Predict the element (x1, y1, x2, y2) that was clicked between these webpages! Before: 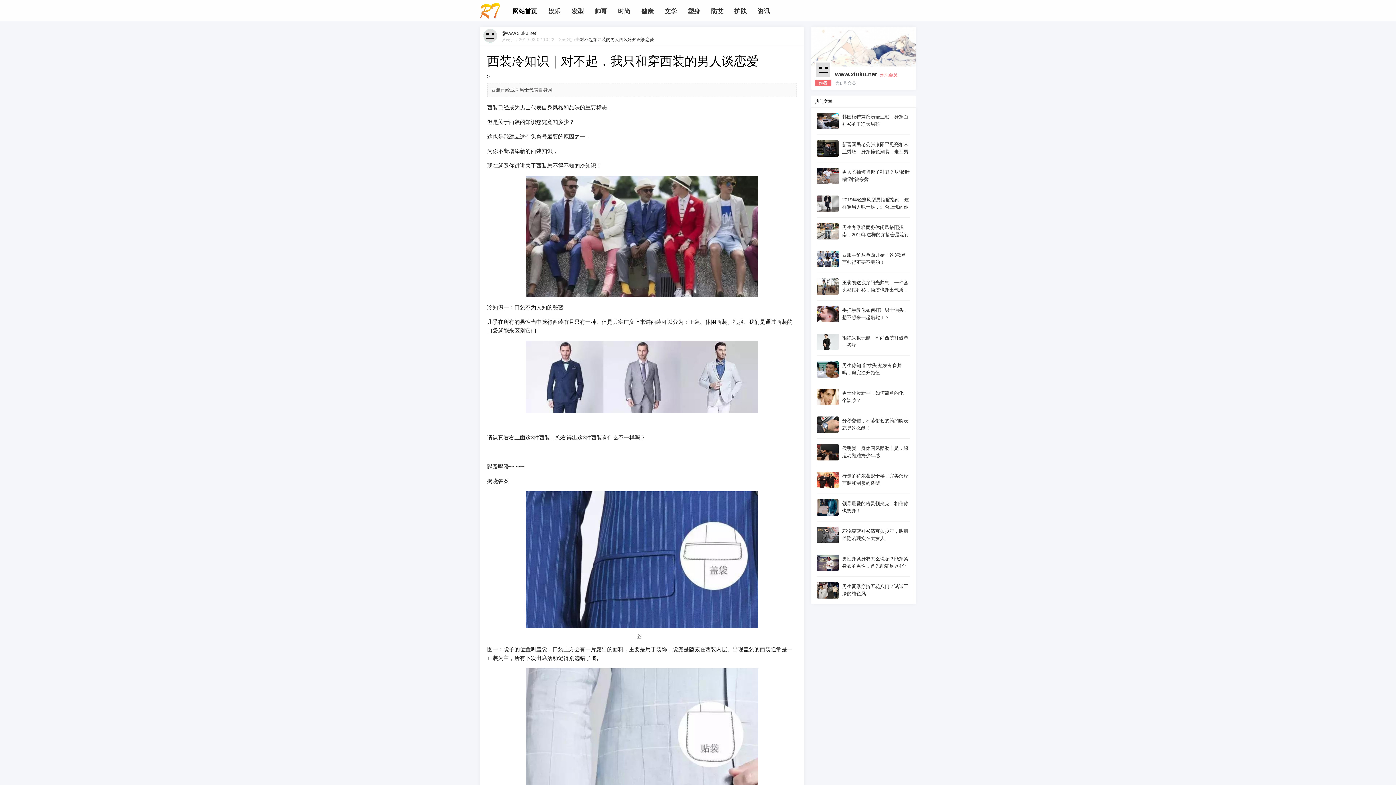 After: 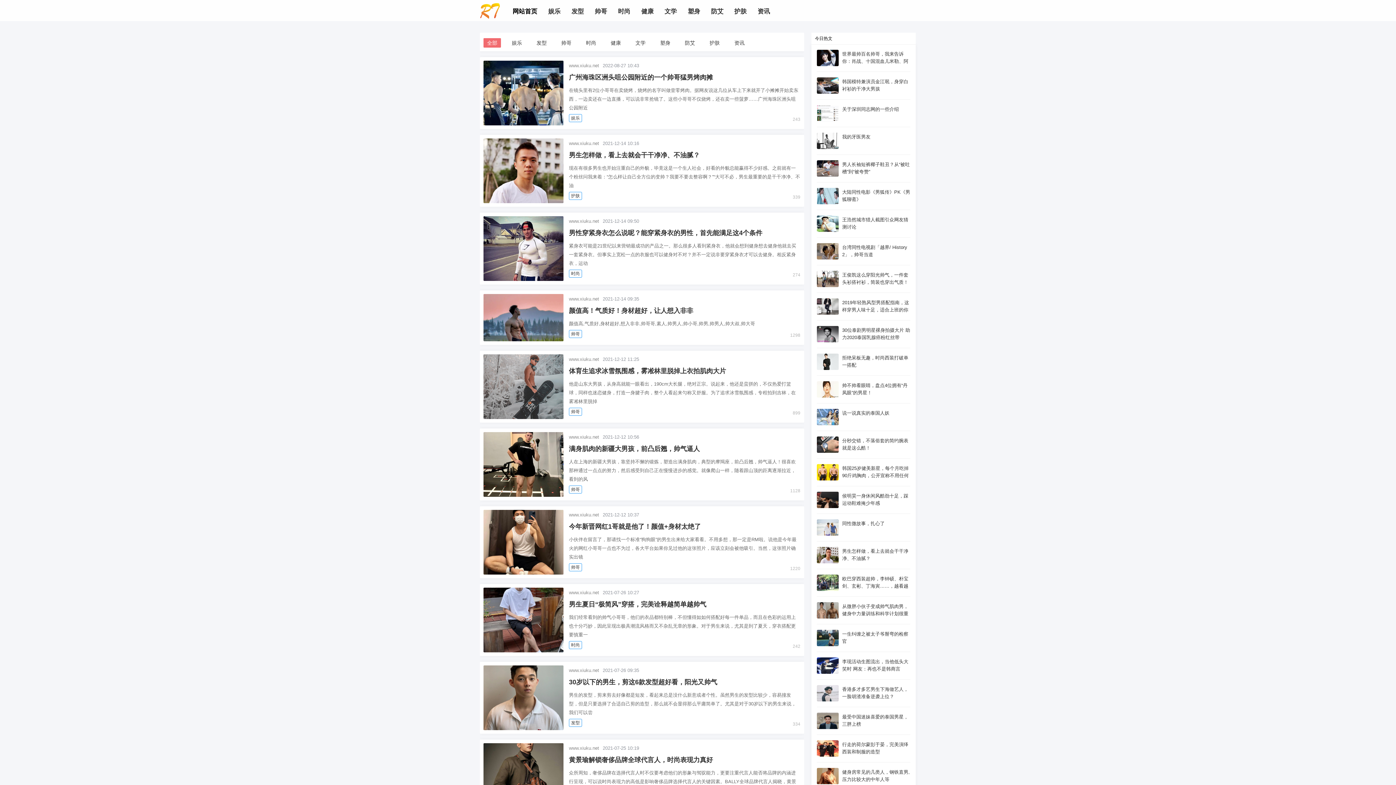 Action: bbox: (509, 5, 541, 17) label: 网站首页